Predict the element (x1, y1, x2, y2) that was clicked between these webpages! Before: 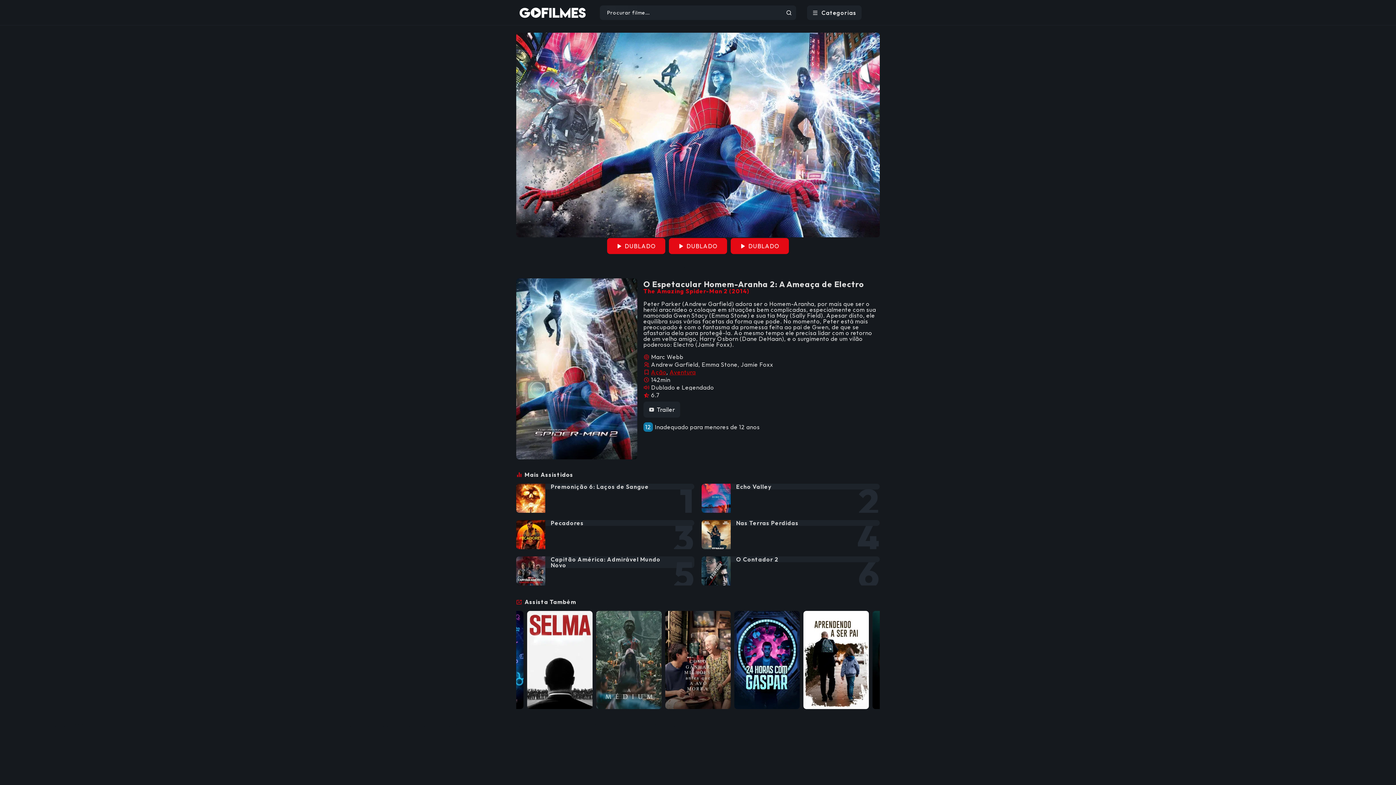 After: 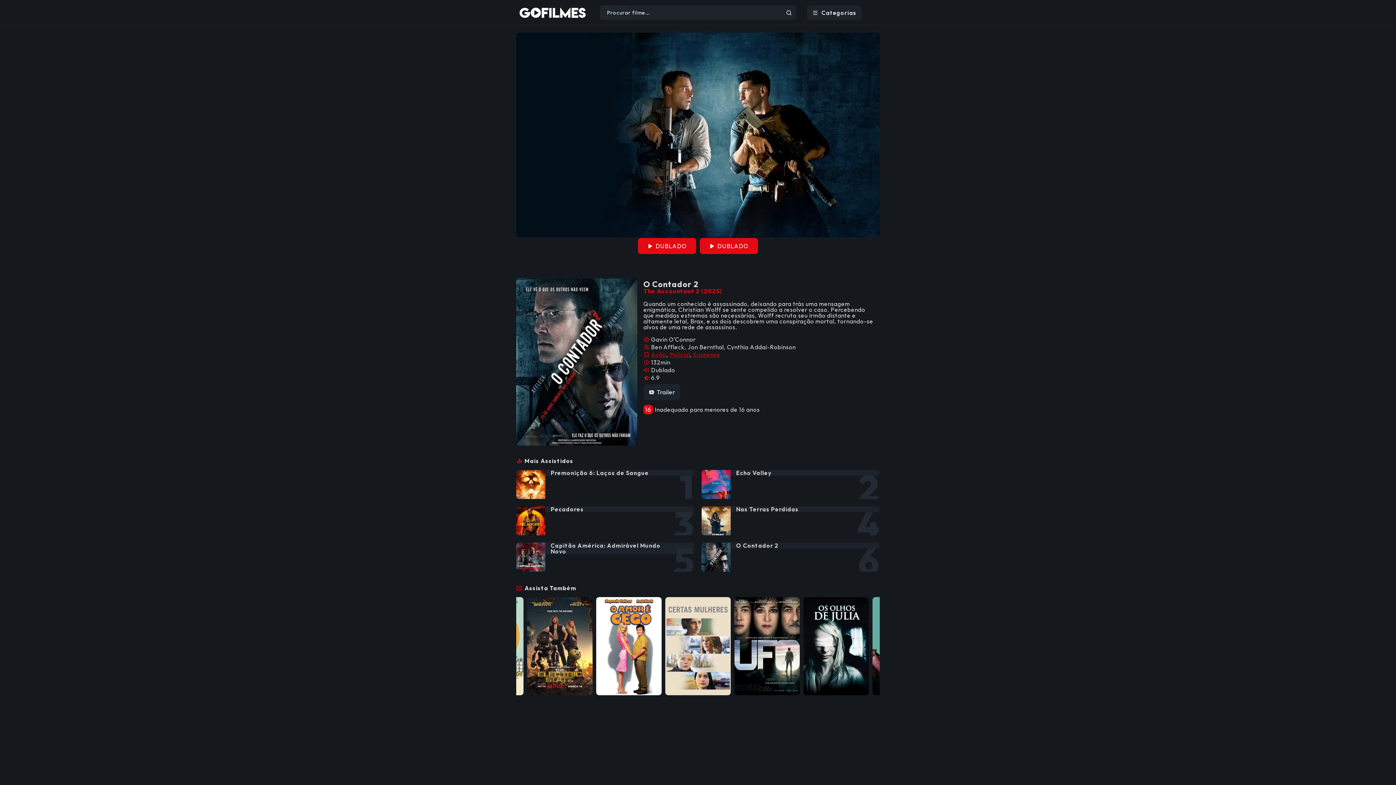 Action: bbox: (736, 556, 874, 562) label: 6
O Contador 2